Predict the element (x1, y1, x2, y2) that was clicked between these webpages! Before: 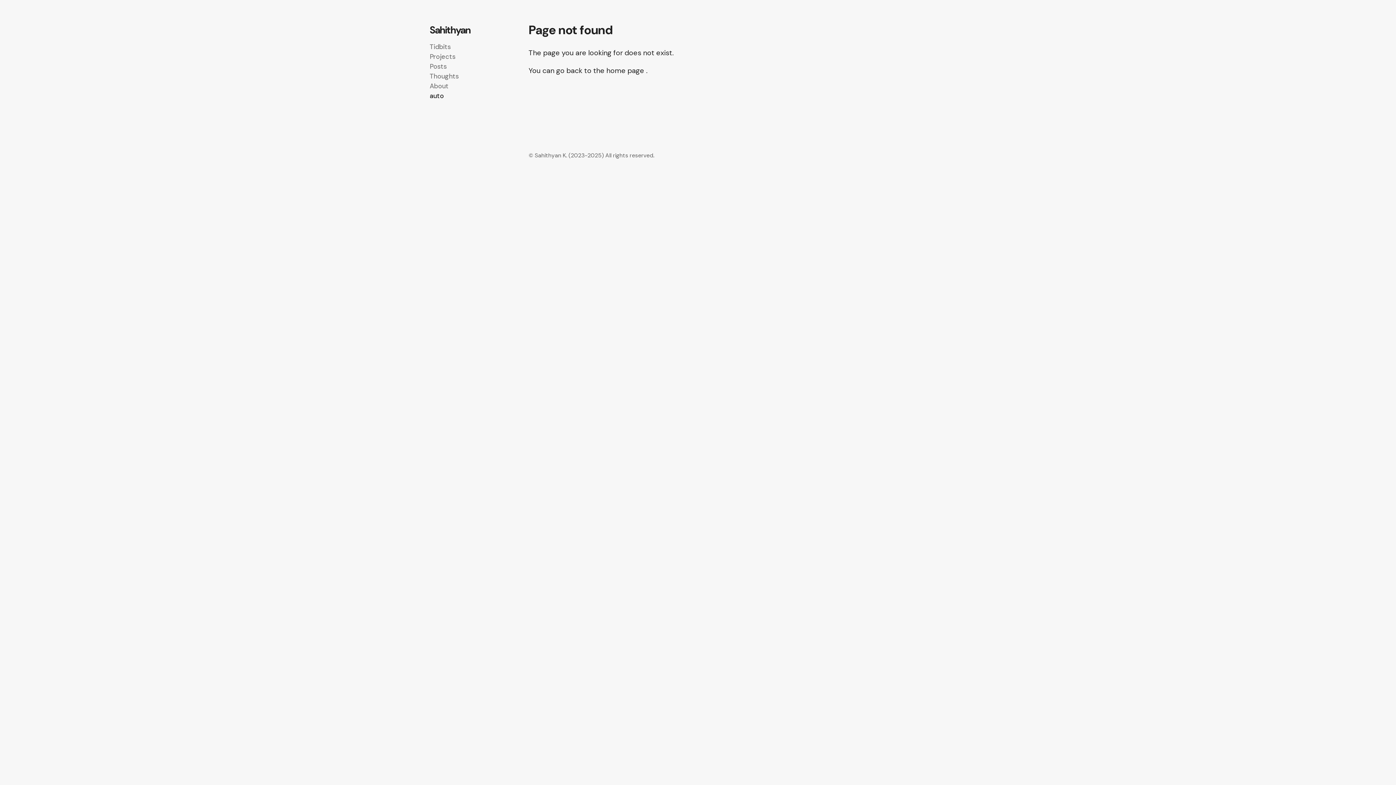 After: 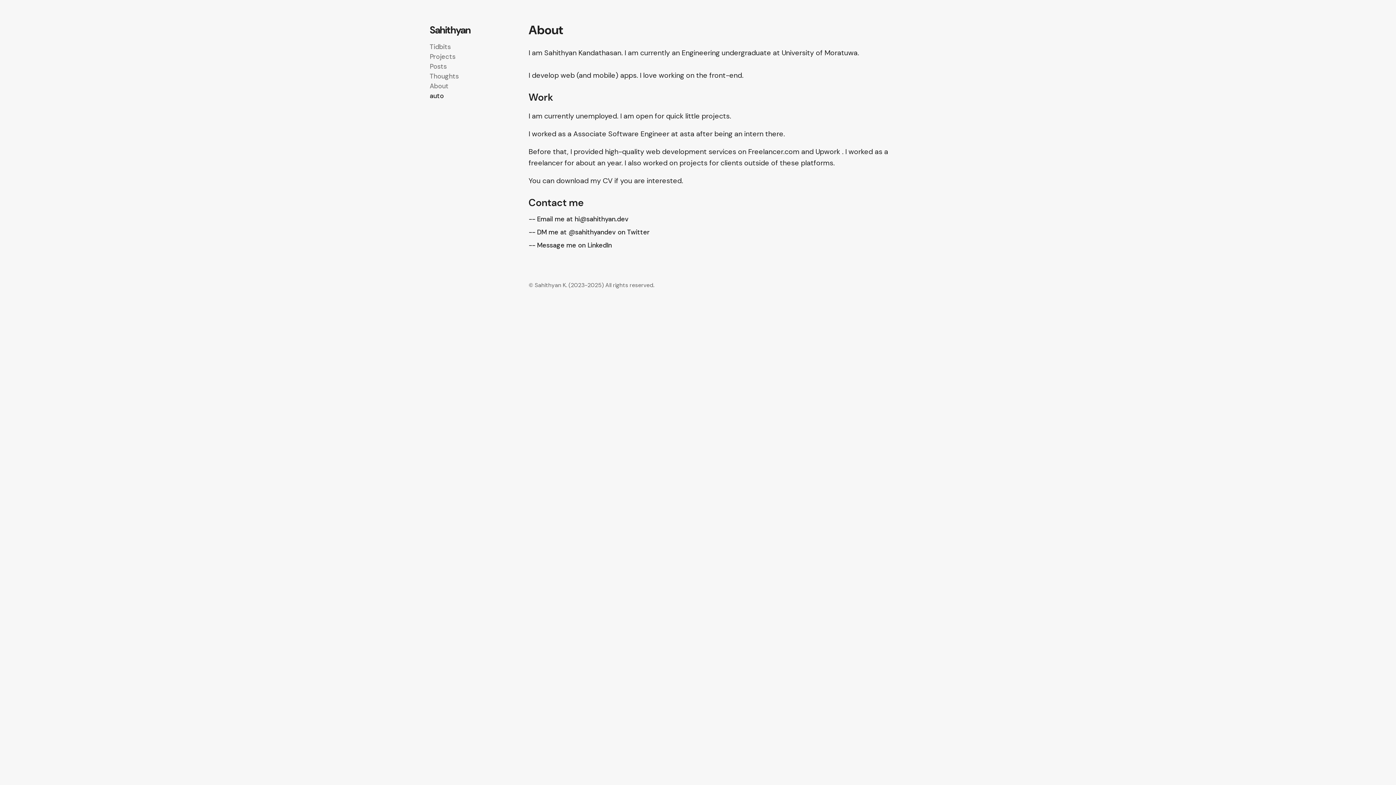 Action: bbox: (429, 81, 448, 91) label: About